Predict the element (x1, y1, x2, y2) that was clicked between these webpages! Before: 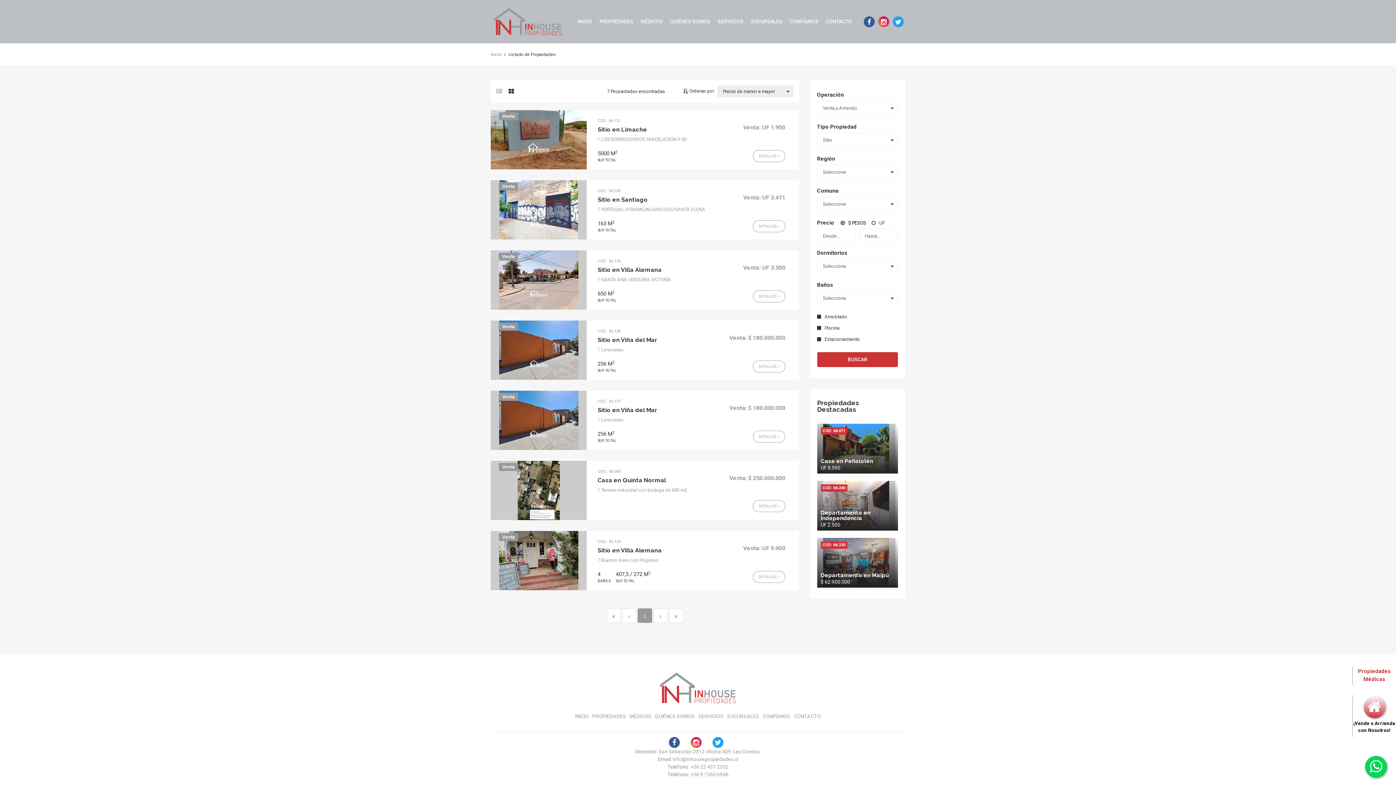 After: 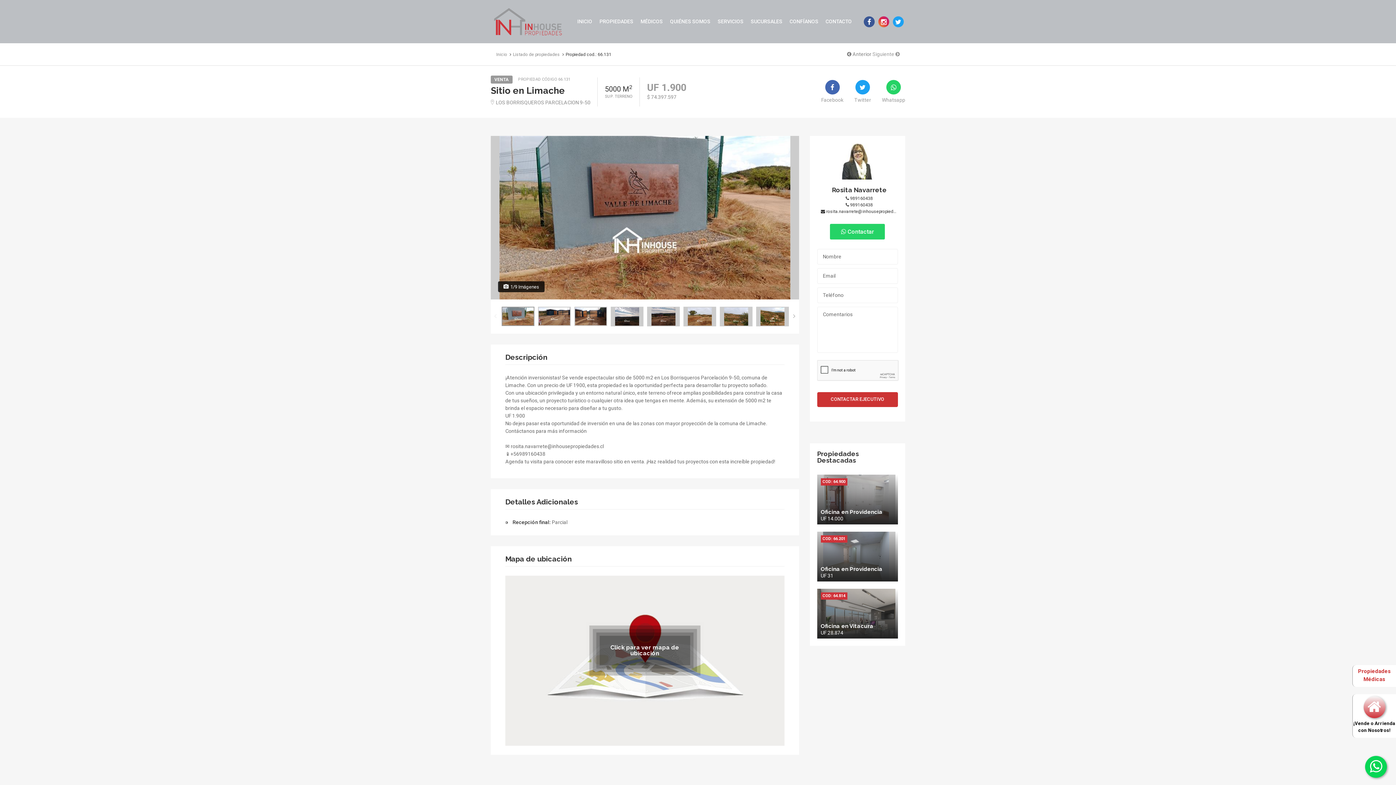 Action: bbox: (753, 150, 785, 162) label: DETALLES 